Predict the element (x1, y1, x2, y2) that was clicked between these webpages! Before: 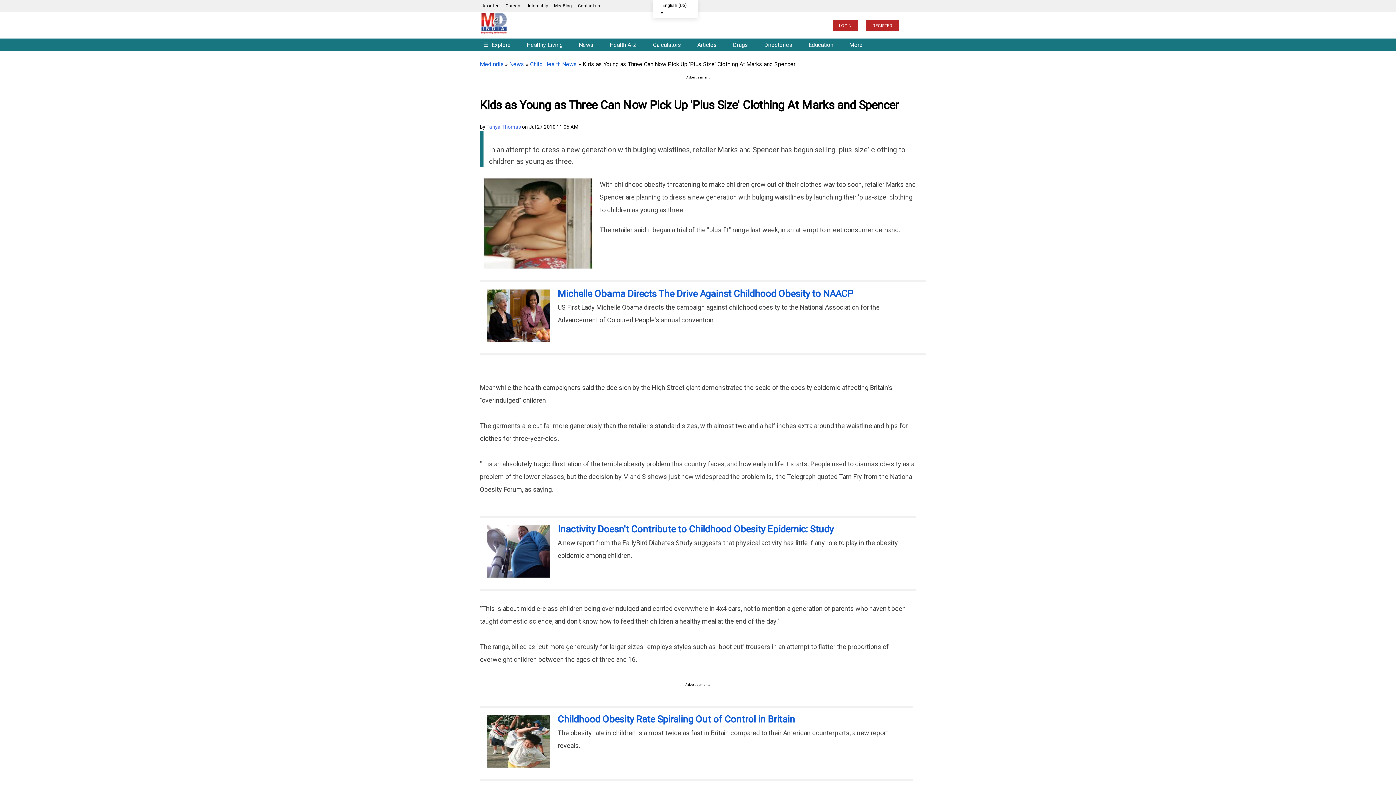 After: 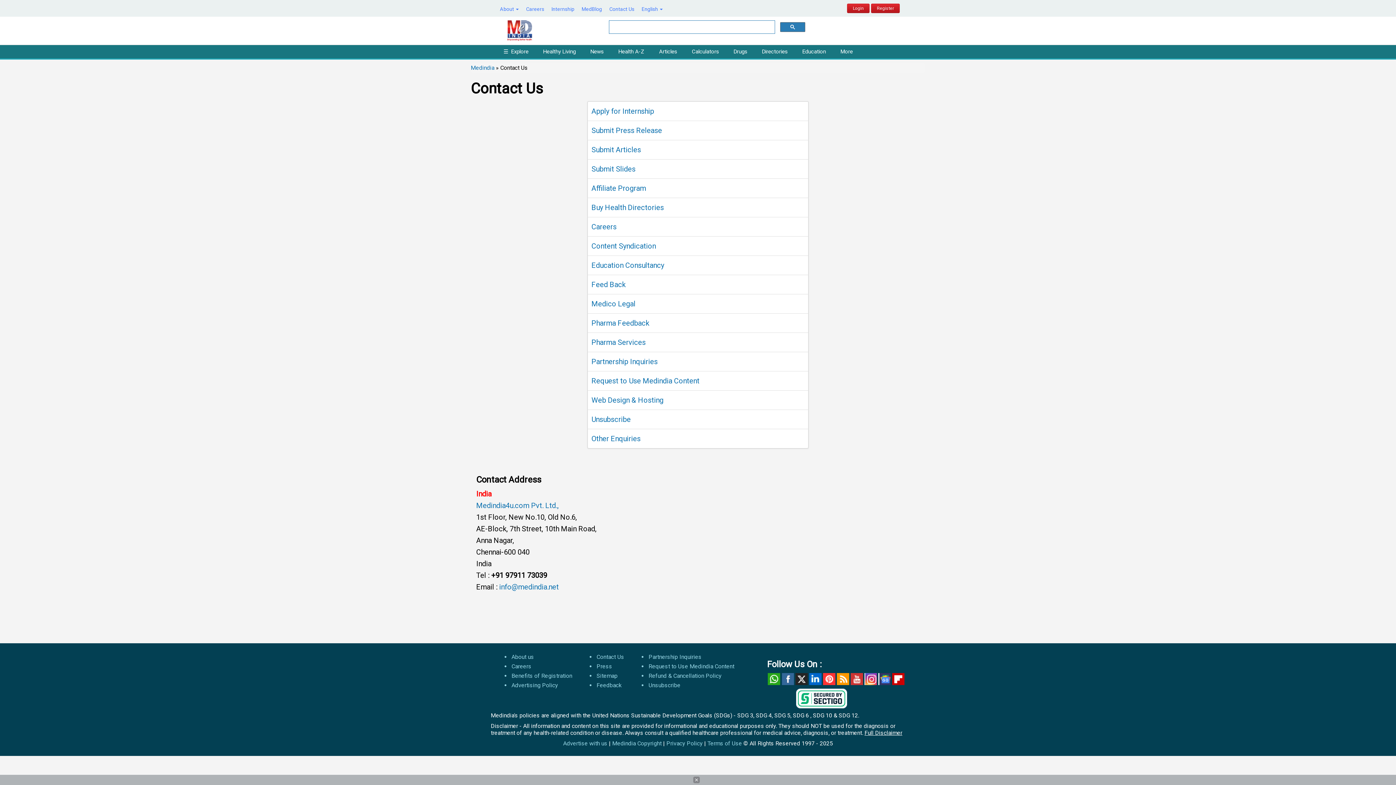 Action: label: Contact us bbox: (575, 0, 602, 11)